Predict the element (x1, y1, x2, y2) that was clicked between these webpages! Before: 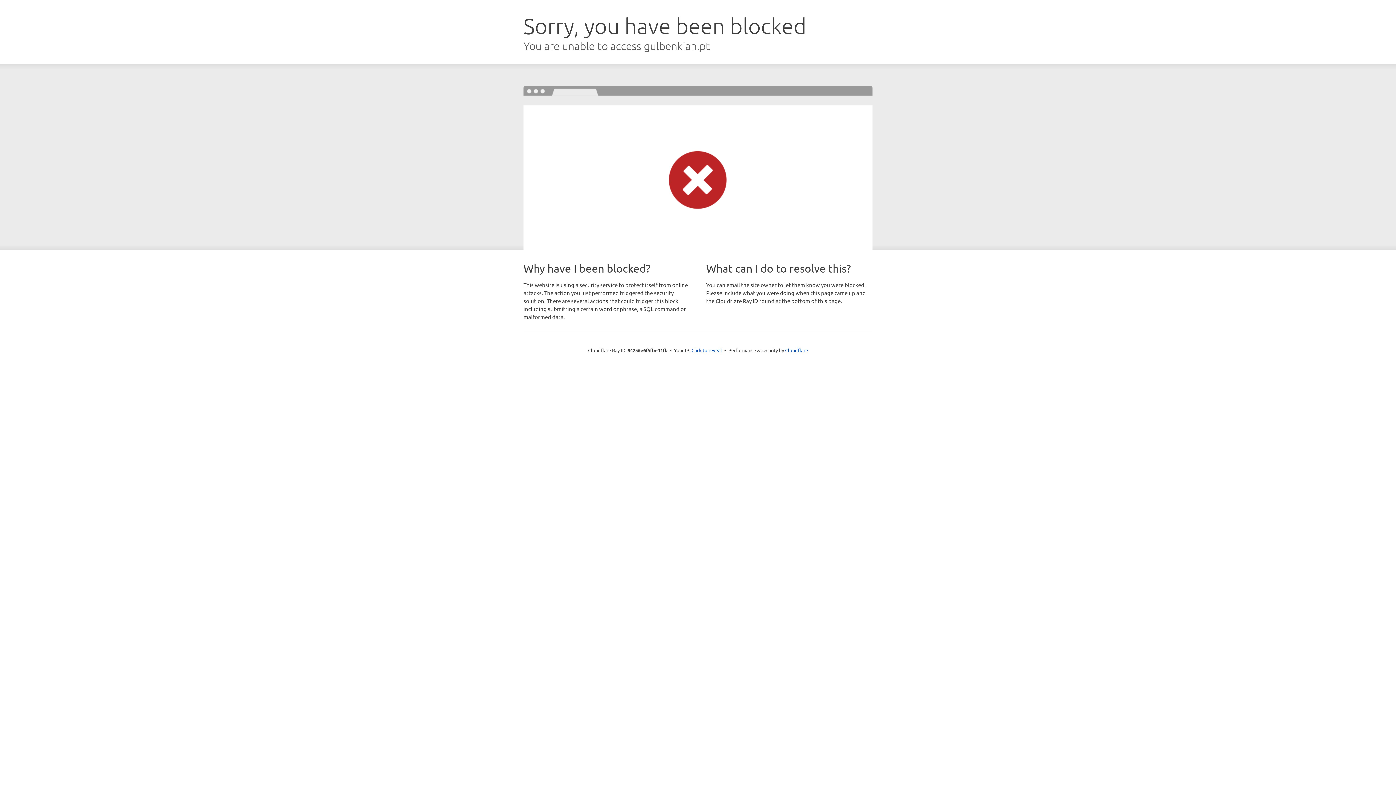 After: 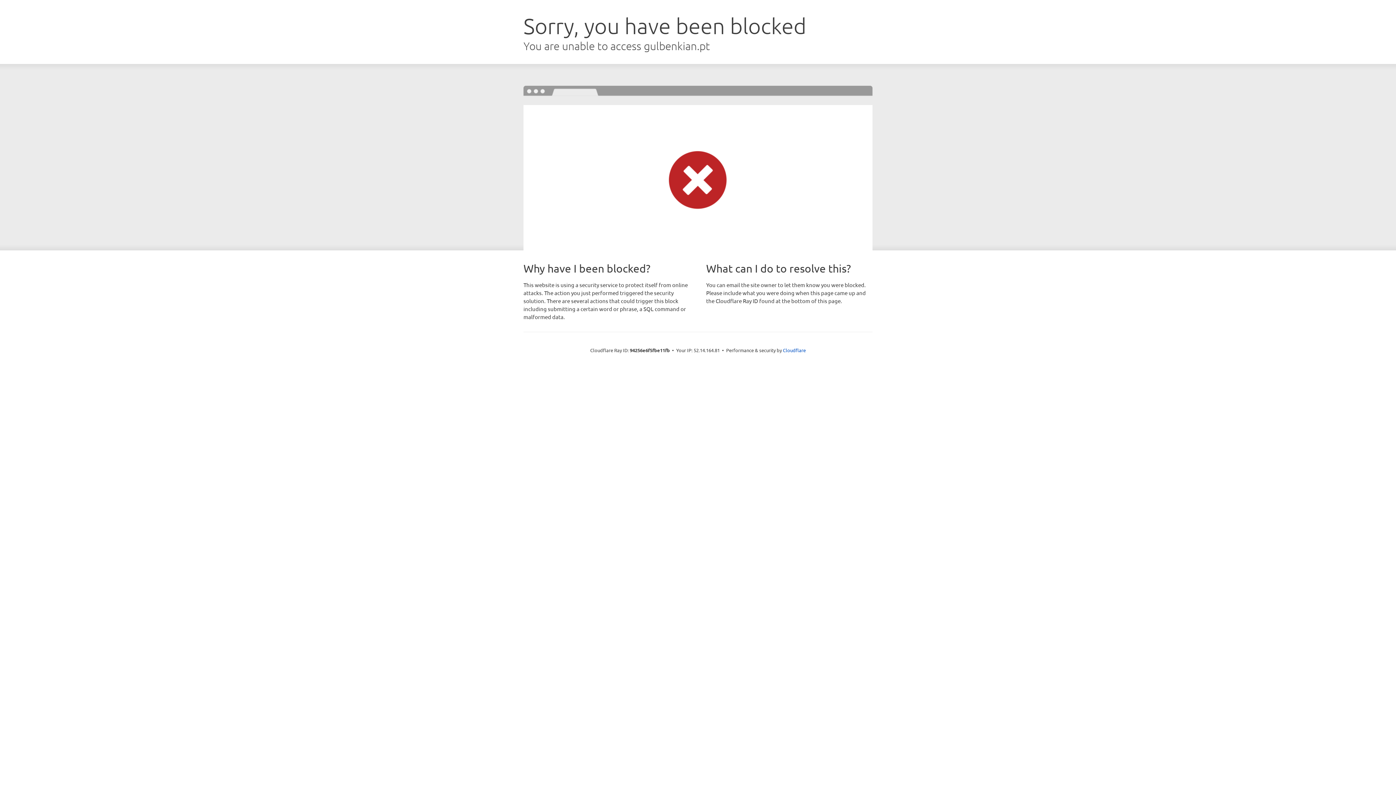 Action: bbox: (691, 346, 722, 353) label: Click to reveal